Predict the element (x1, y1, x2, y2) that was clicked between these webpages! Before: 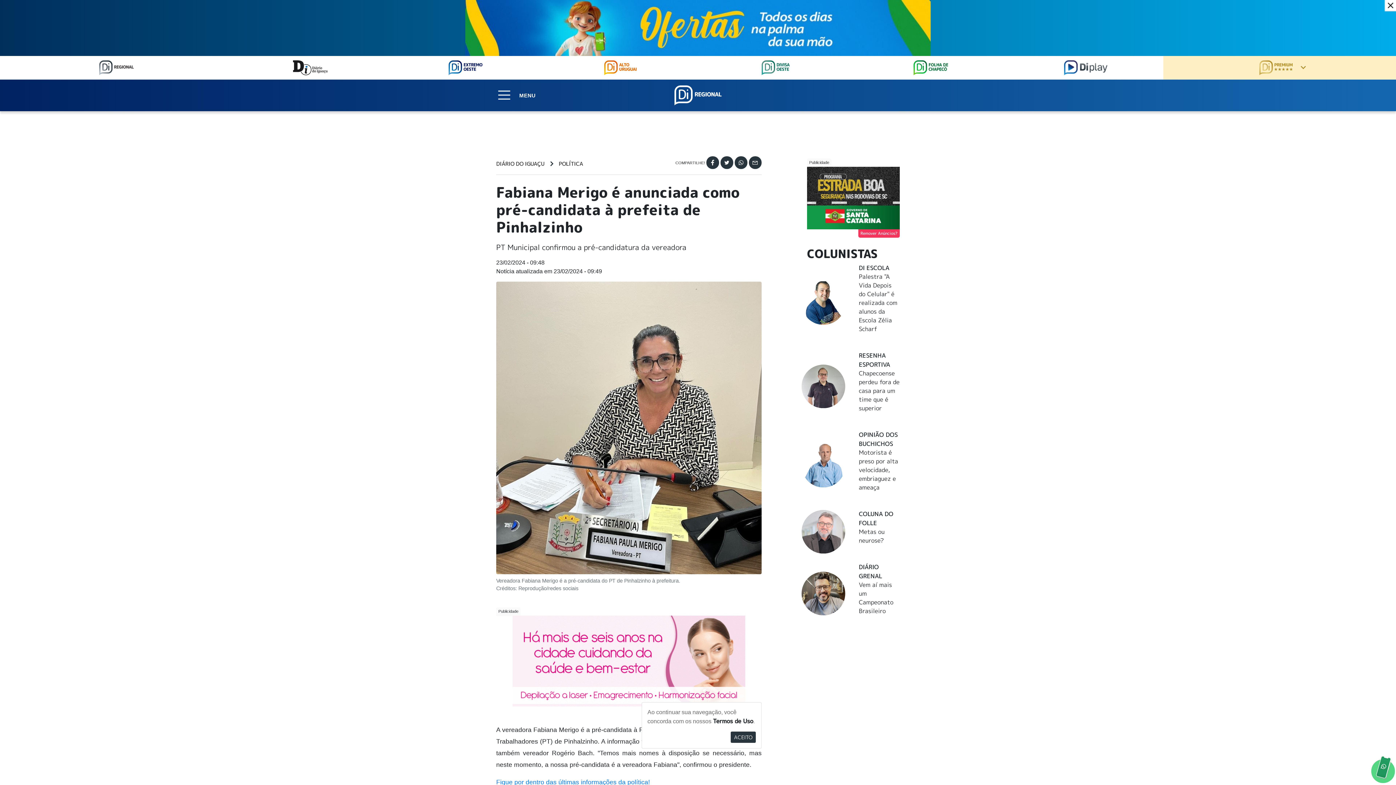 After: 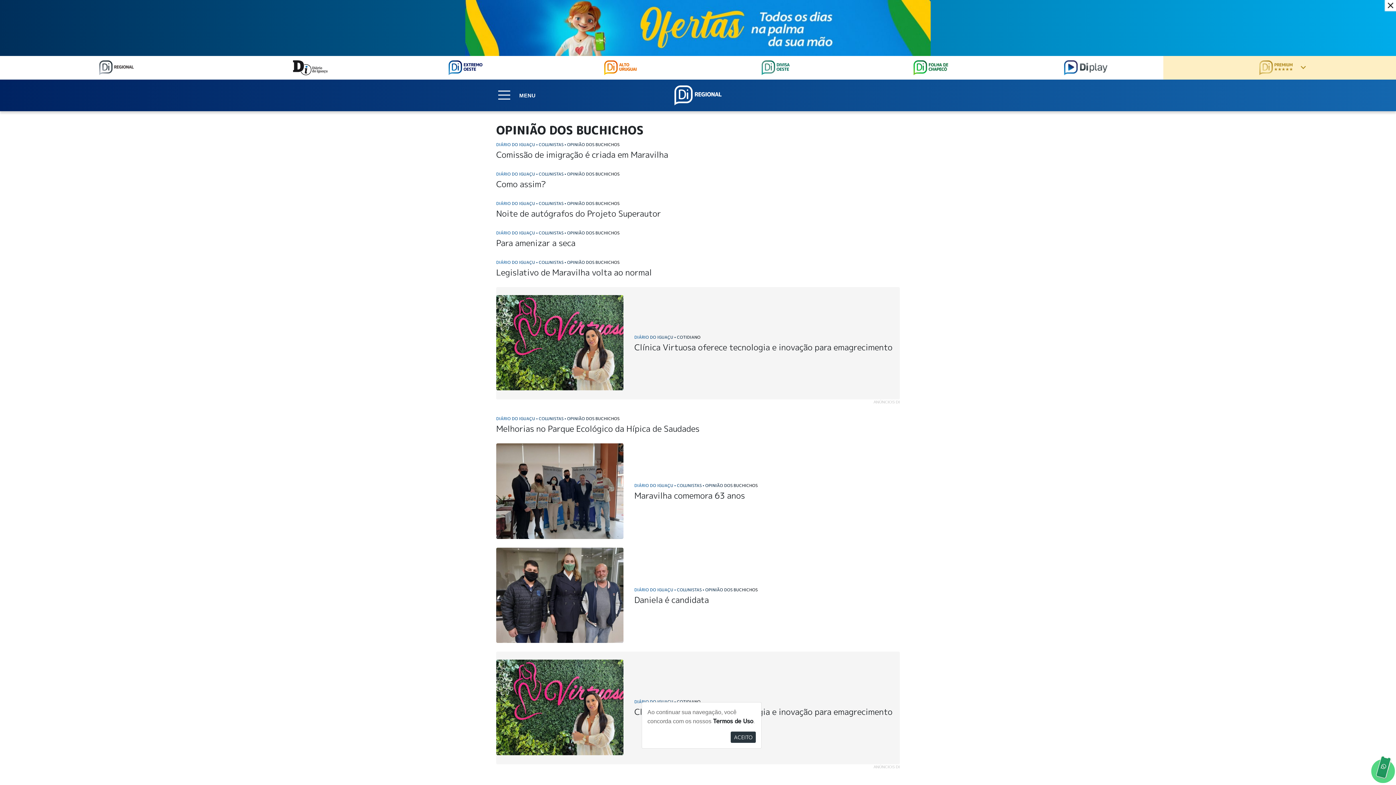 Action: bbox: (801, 444, 845, 487)